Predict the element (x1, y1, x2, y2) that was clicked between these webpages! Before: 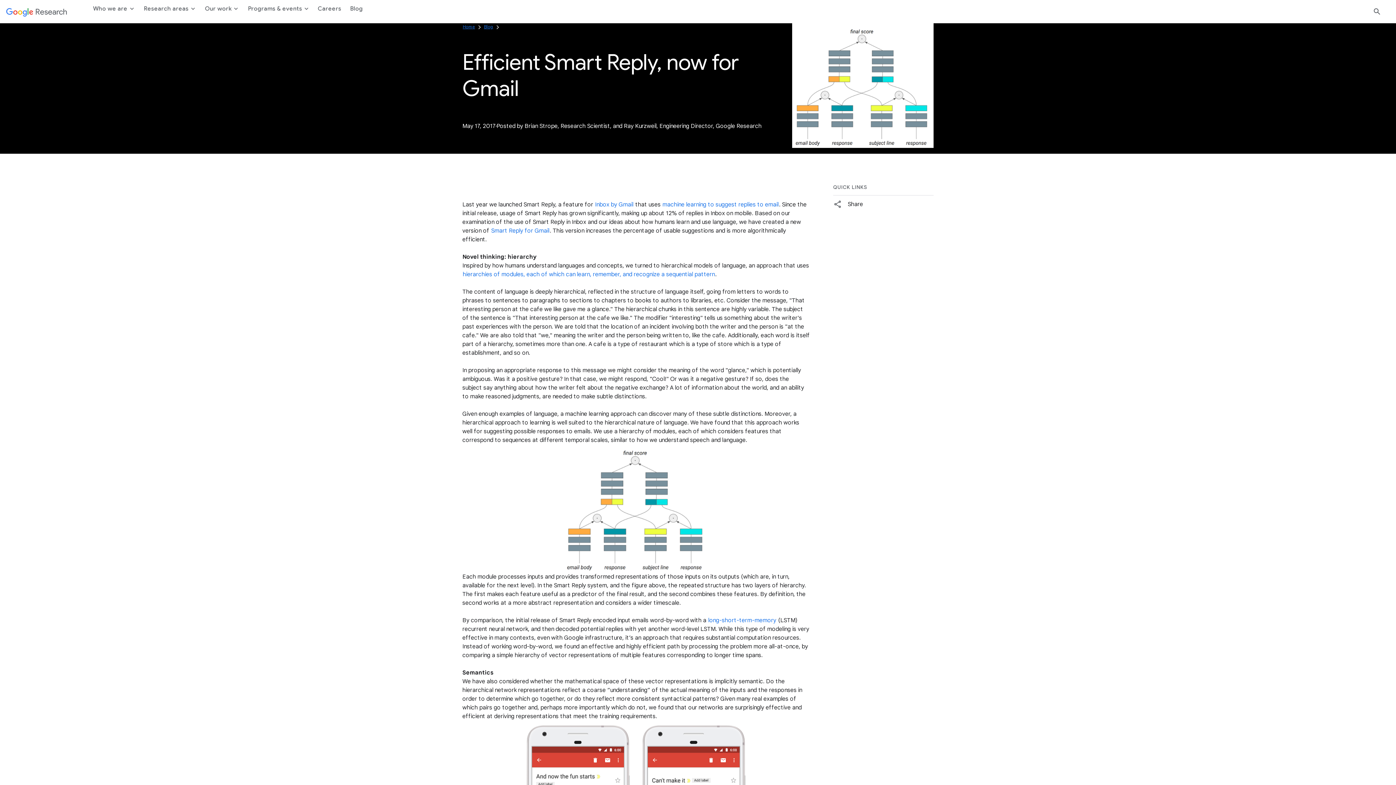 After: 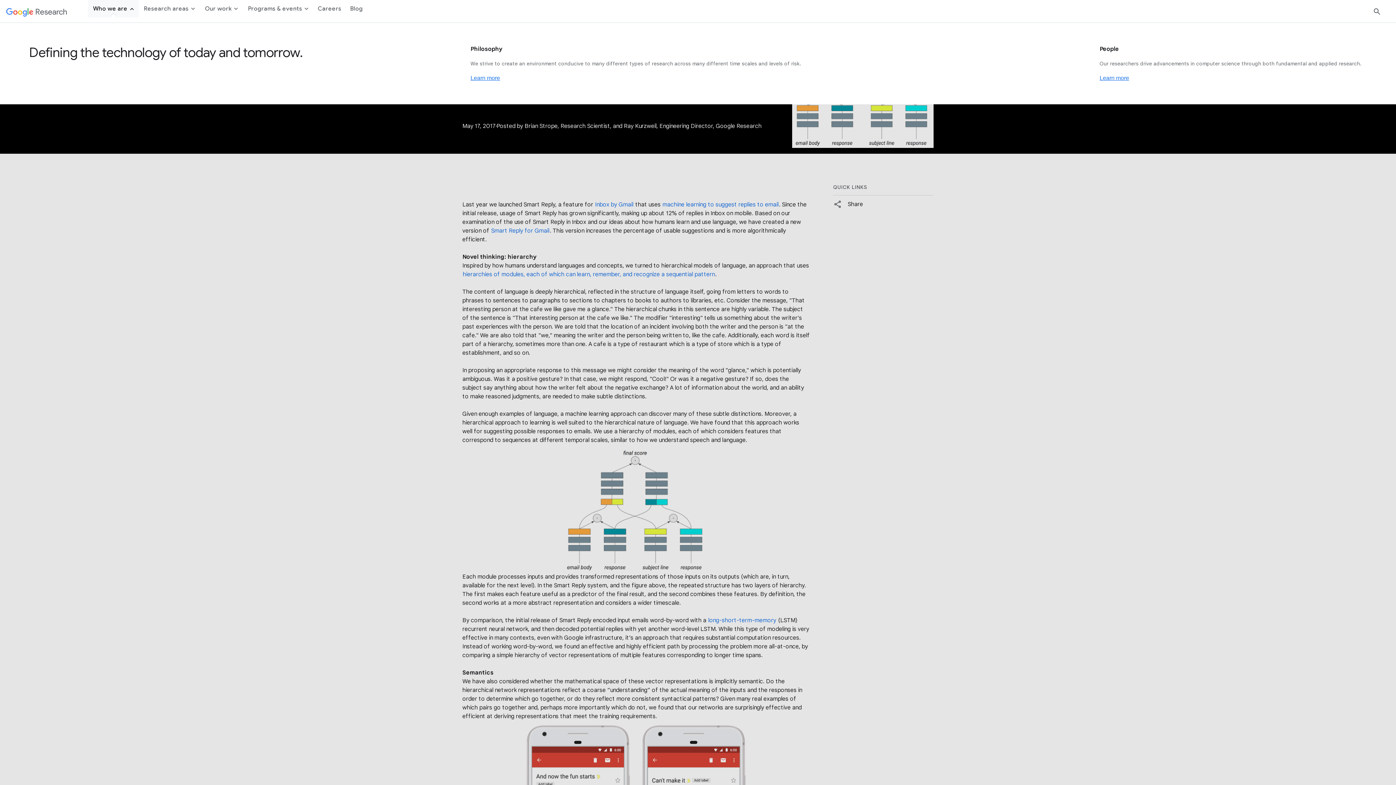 Action: label: Who we are bbox: (88, 0, 138, 17)